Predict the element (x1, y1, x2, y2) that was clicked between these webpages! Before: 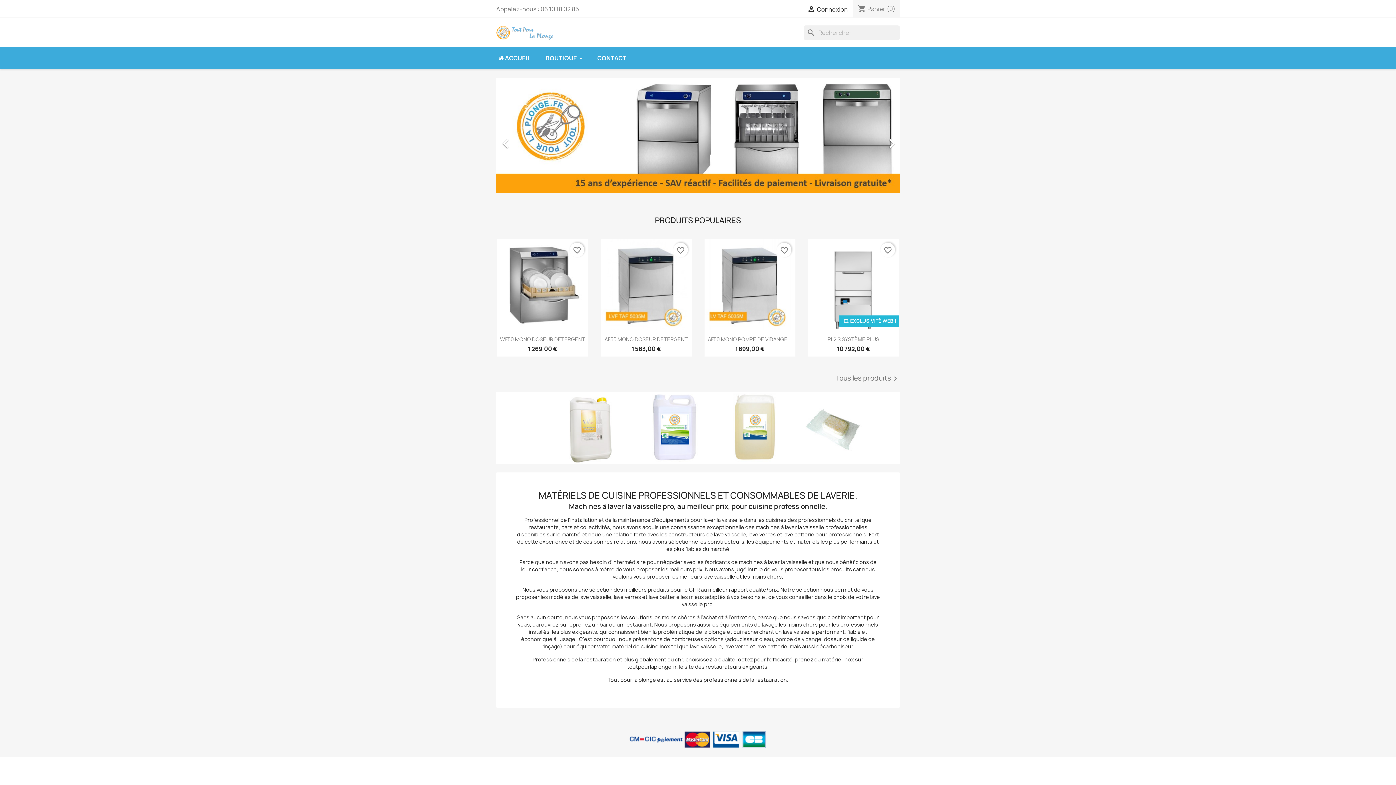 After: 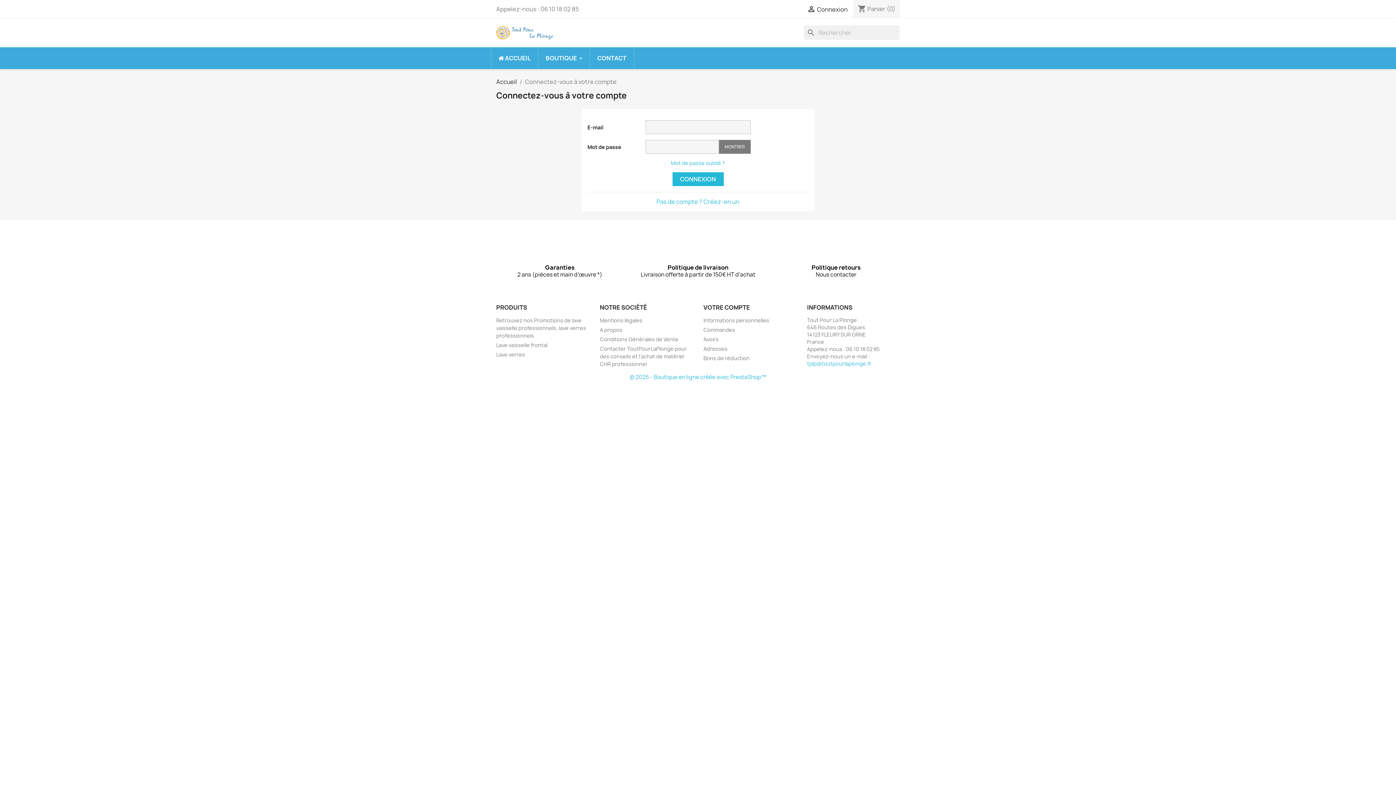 Action: bbox: (807, 5, 847, 13) label:  Connexion